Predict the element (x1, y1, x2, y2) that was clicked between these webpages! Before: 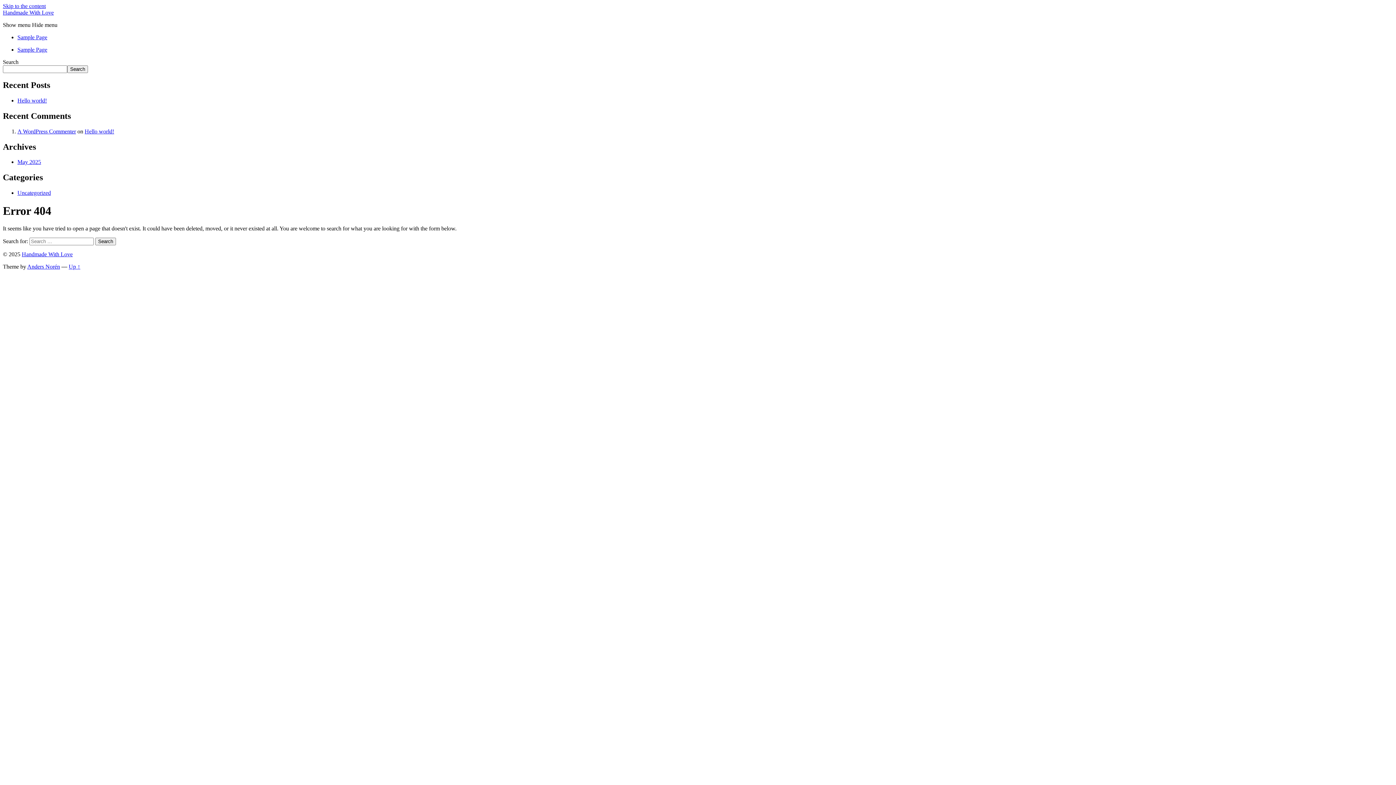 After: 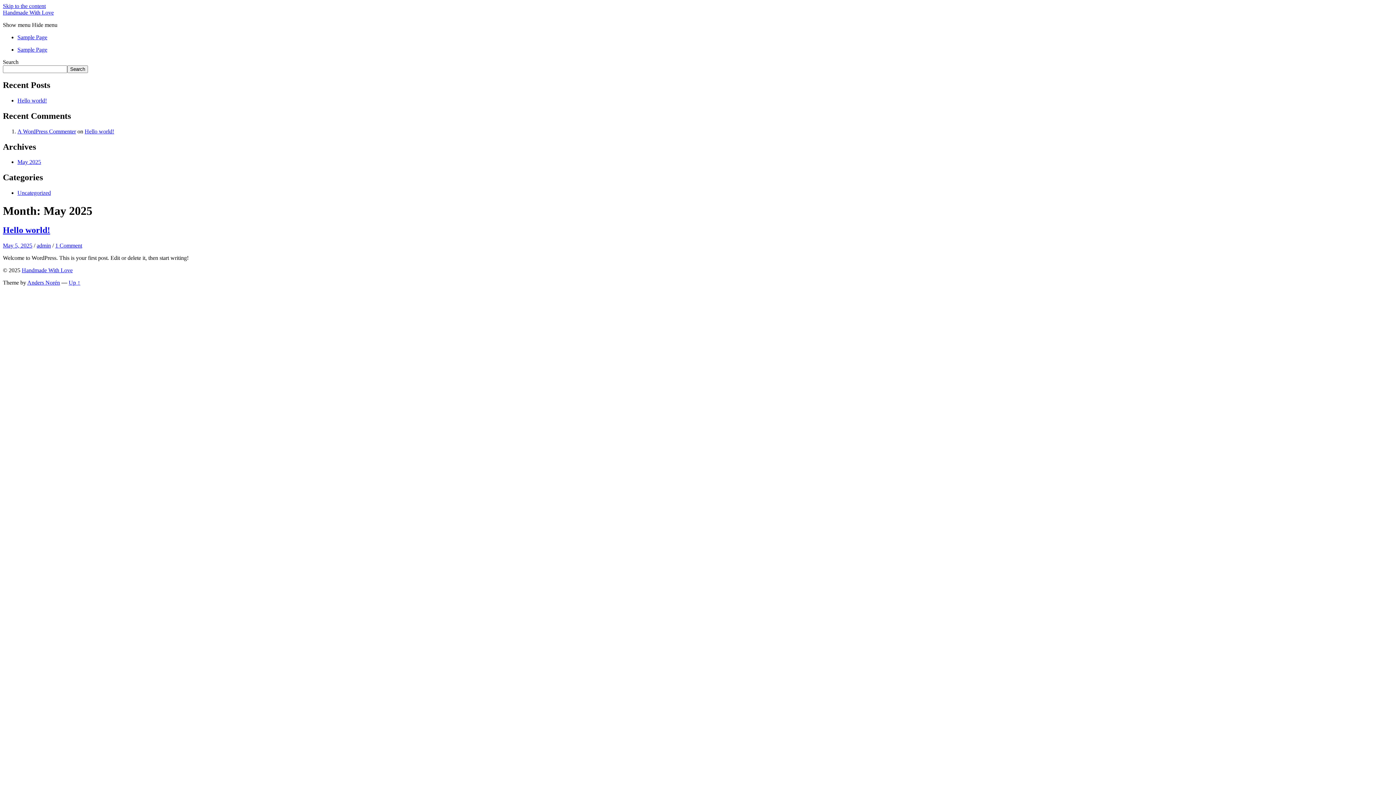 Action: bbox: (17, 159, 41, 165) label: May 2025